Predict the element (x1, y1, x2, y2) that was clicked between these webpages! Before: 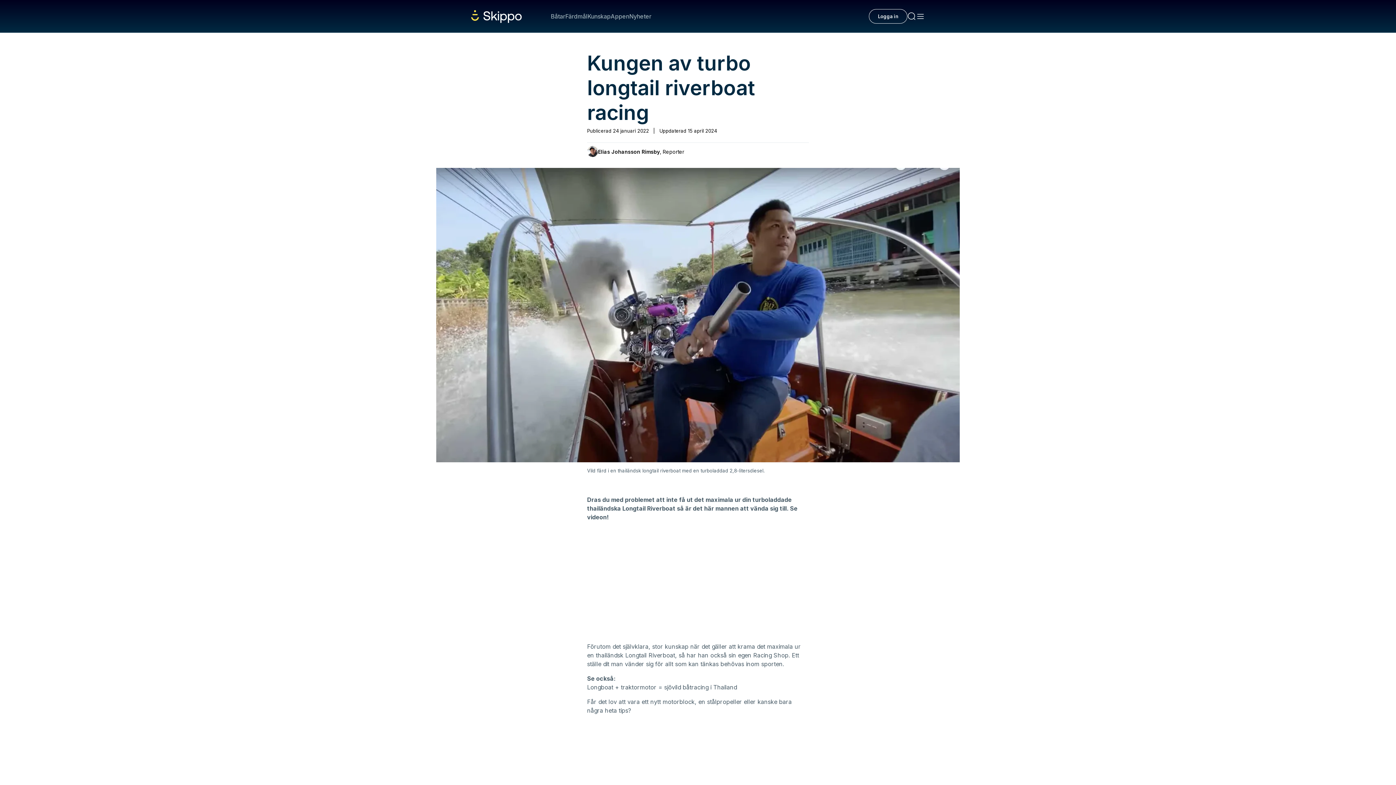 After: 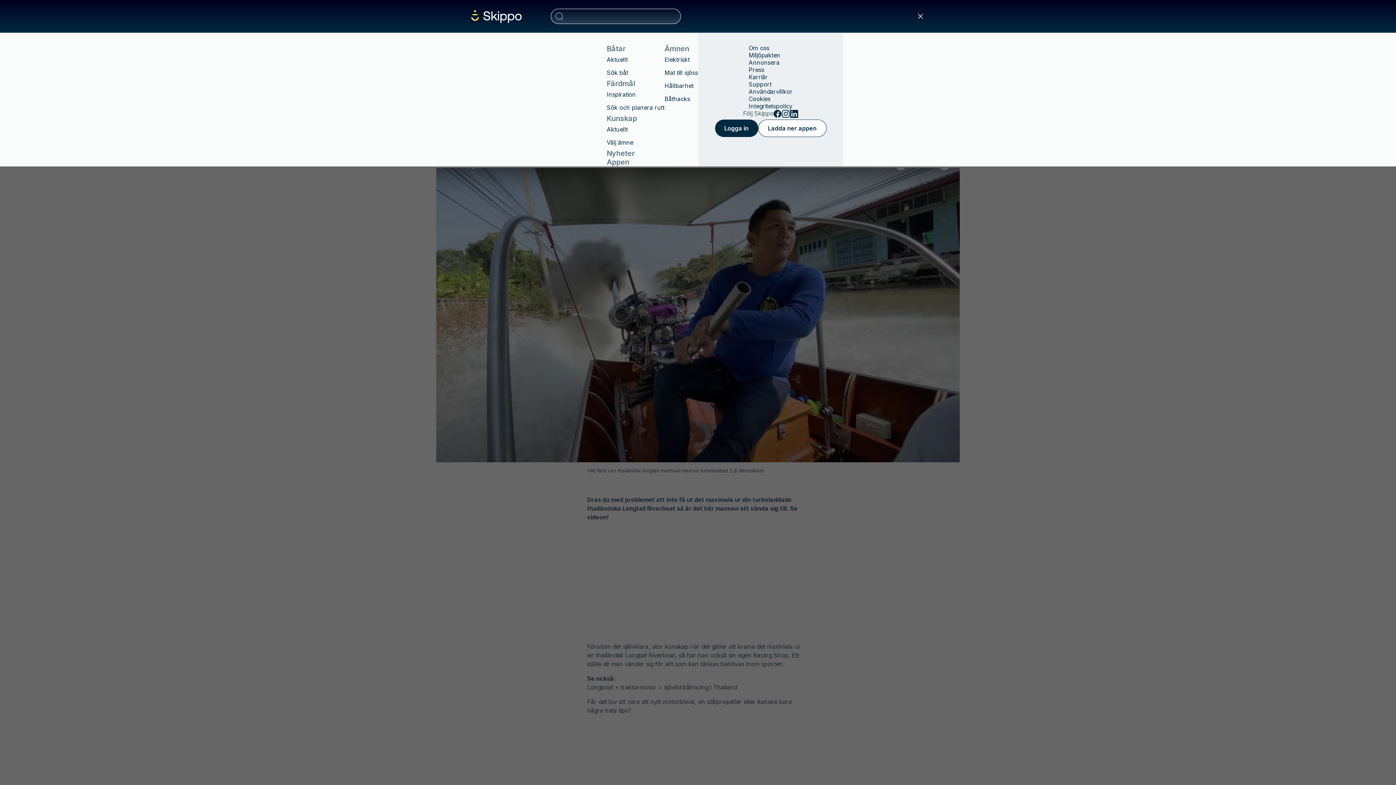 Action: bbox: (907, 12, 916, 20)